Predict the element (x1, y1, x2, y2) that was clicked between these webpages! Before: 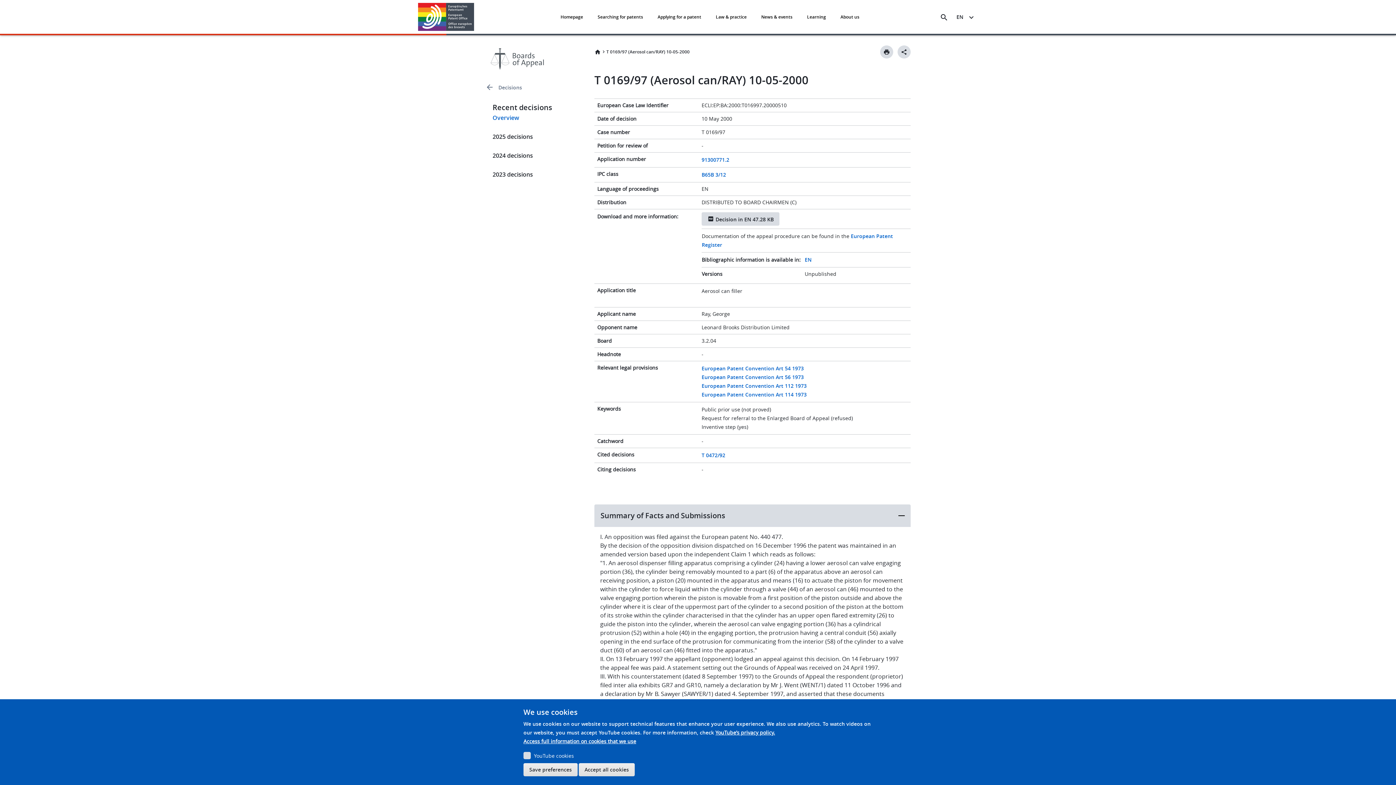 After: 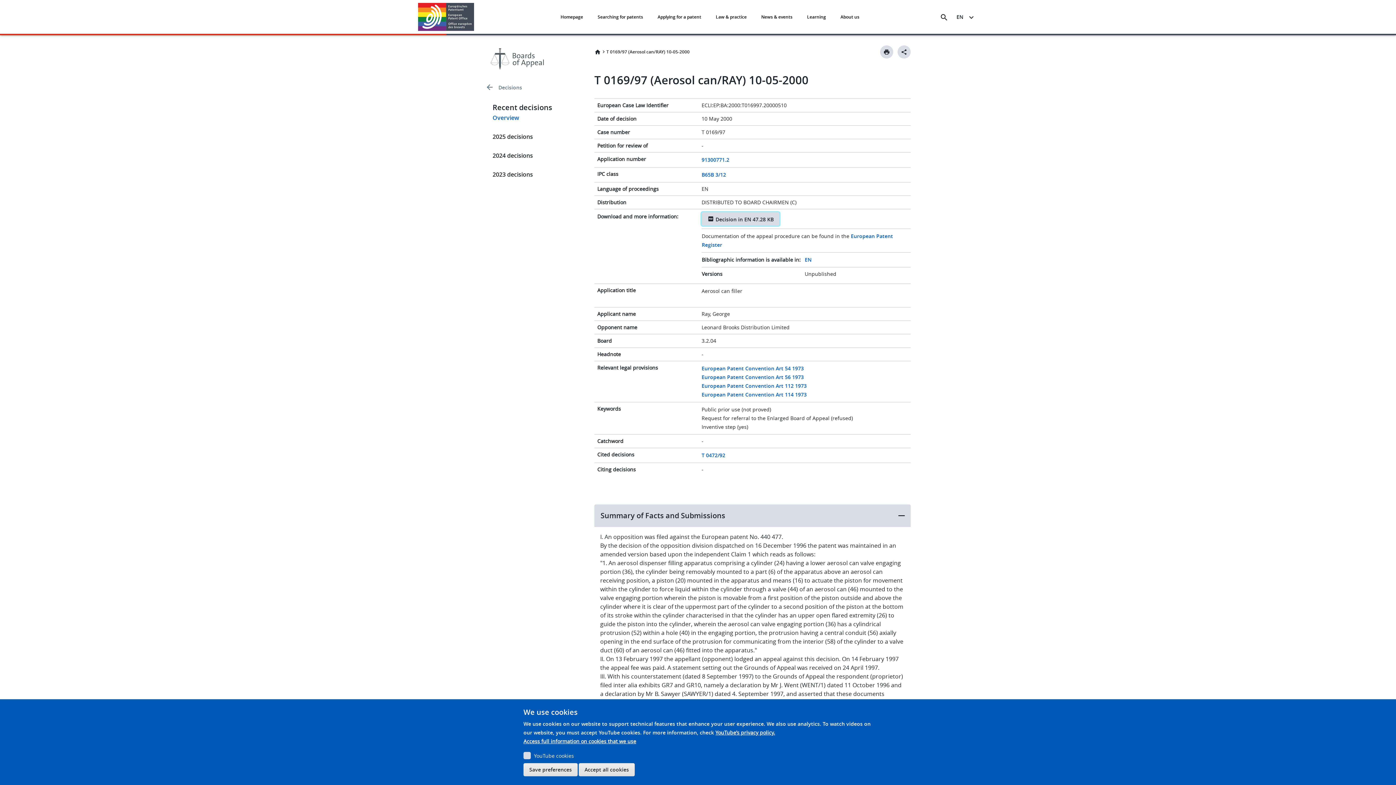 Action: bbox: (701, 212, 779, 225) label: Decision in EN 47.28 KB